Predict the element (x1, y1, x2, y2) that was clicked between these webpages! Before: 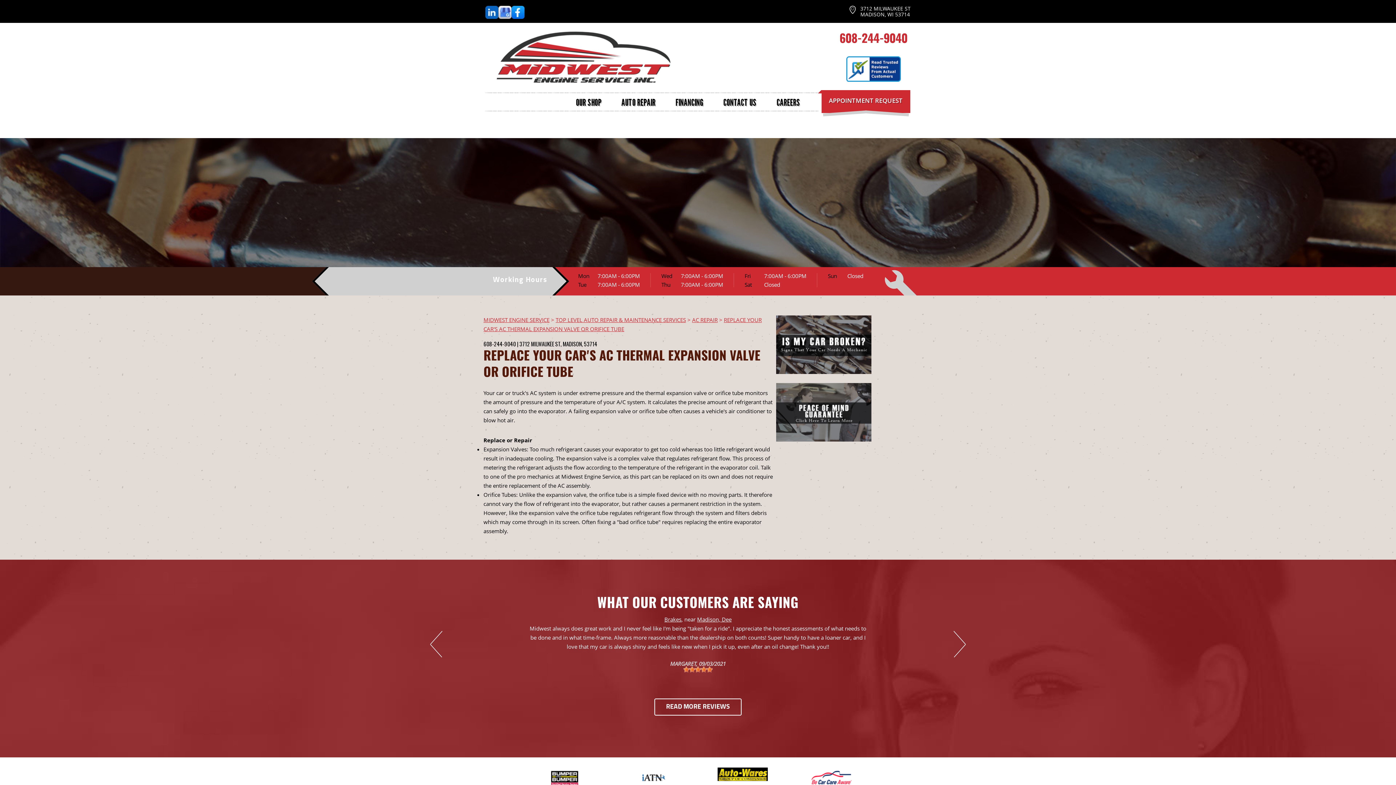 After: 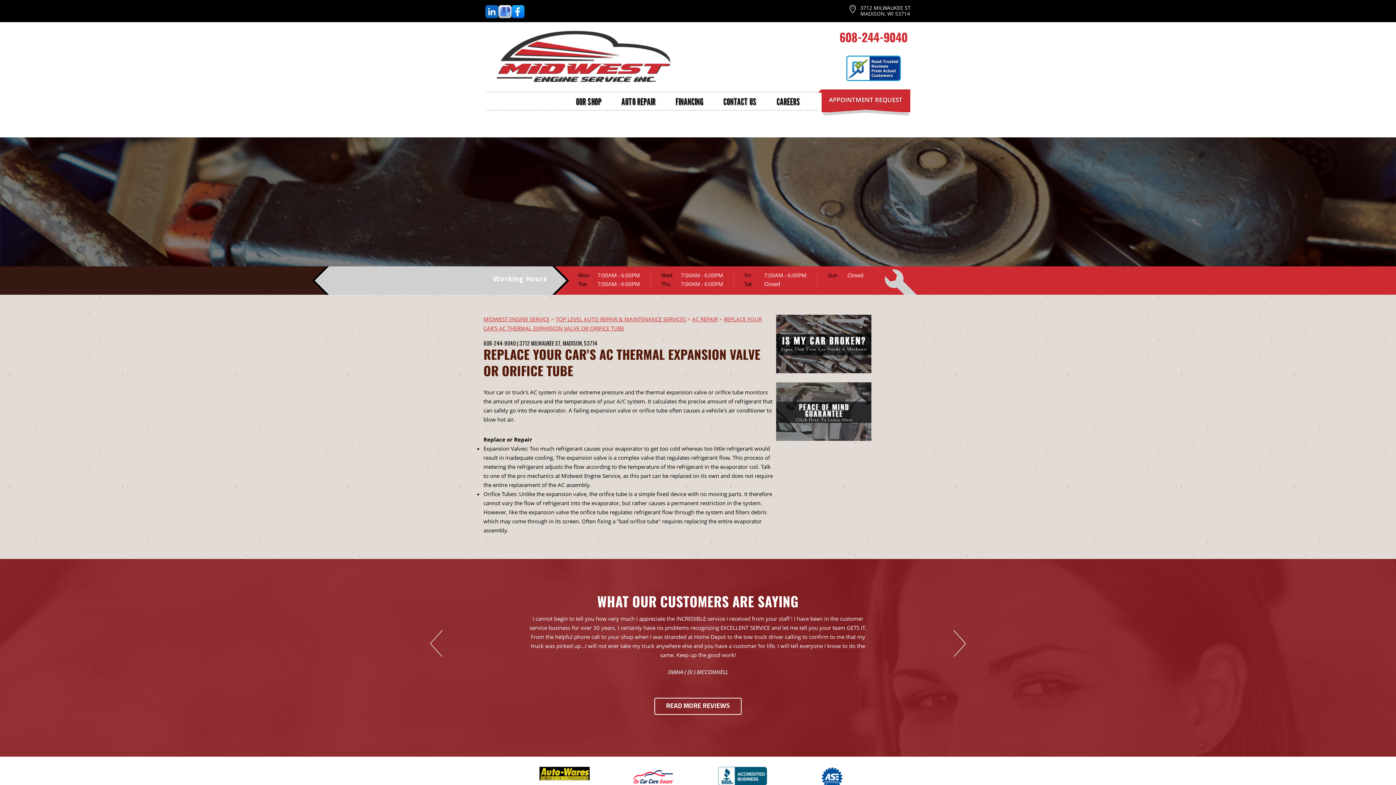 Action: bbox: (520, 767, 609, 786)